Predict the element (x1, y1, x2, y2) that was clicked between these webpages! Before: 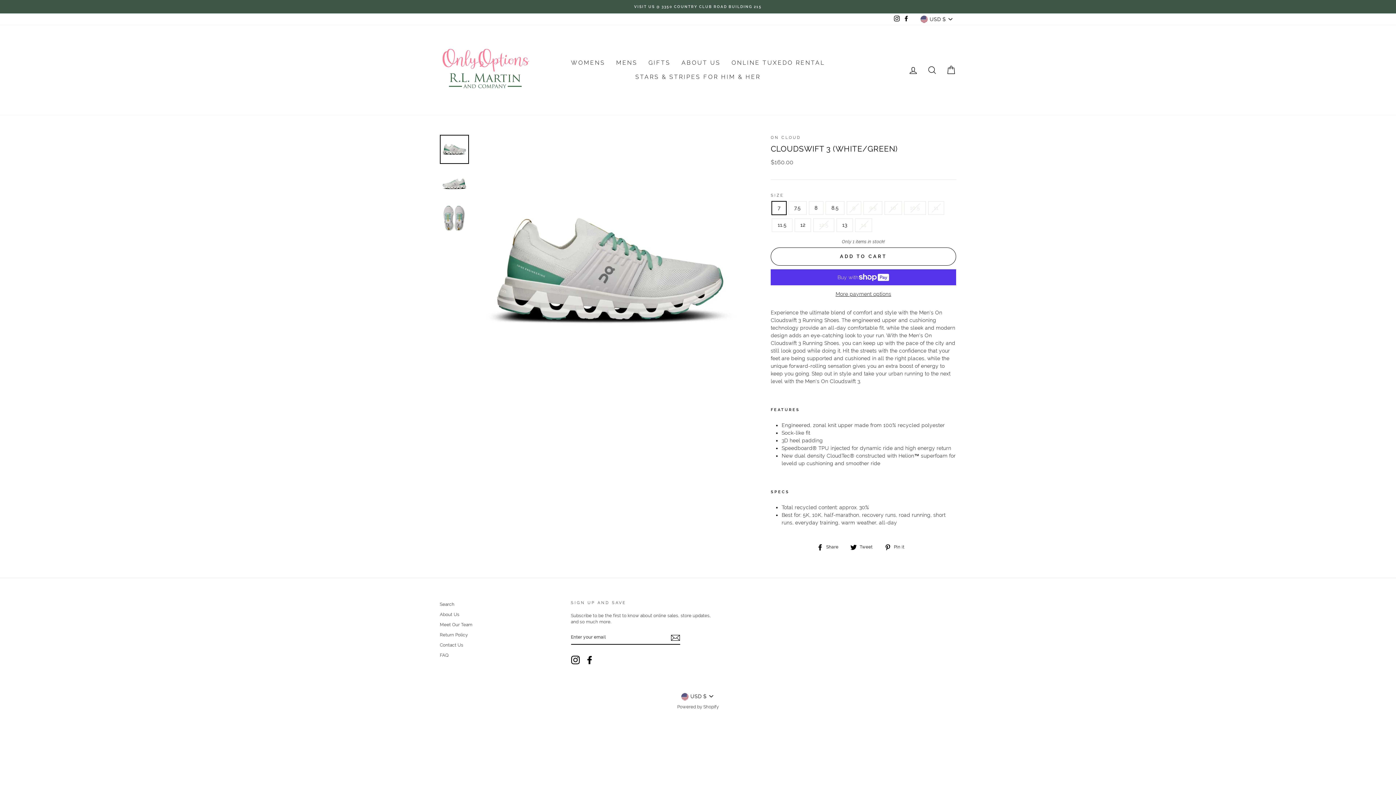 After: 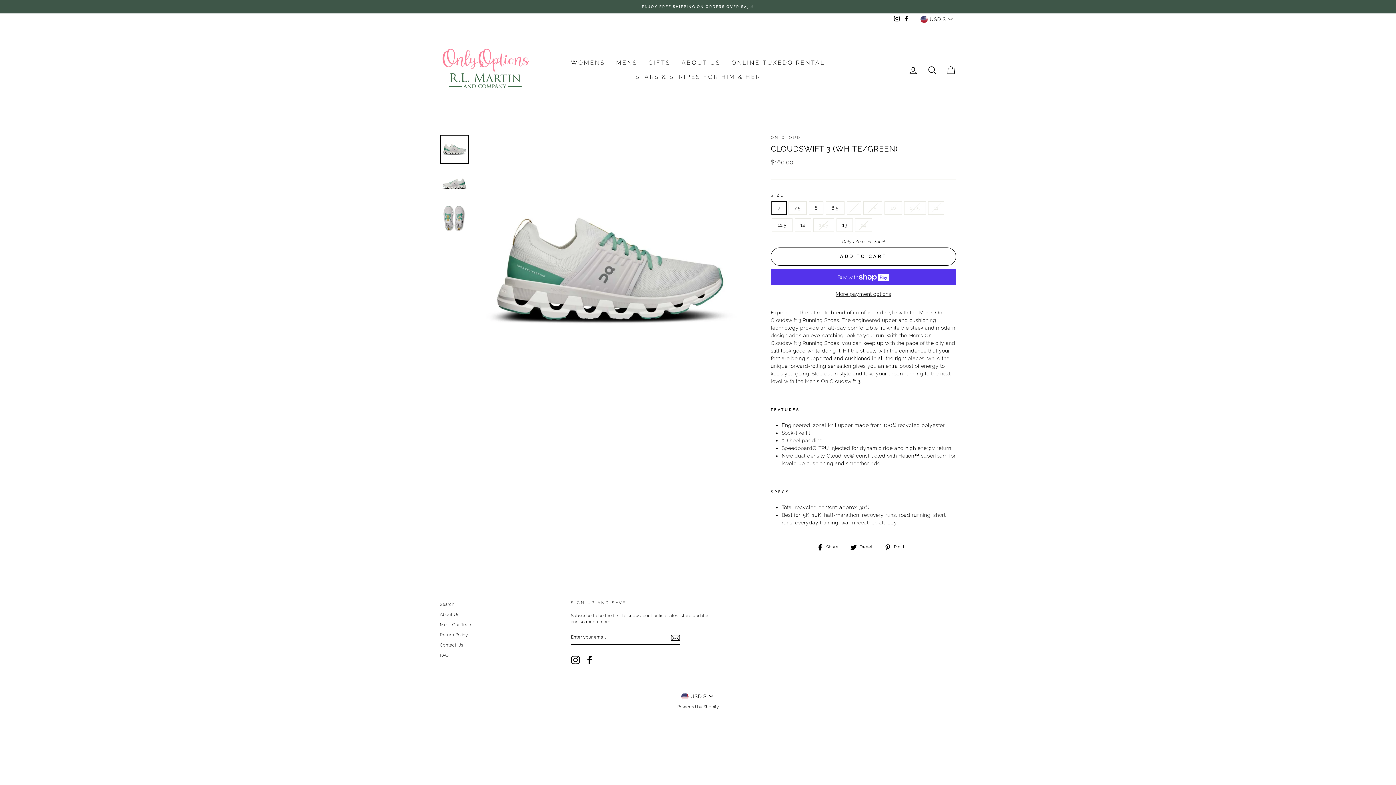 Action: label: Instagram bbox: (892, 14, 901, 24)